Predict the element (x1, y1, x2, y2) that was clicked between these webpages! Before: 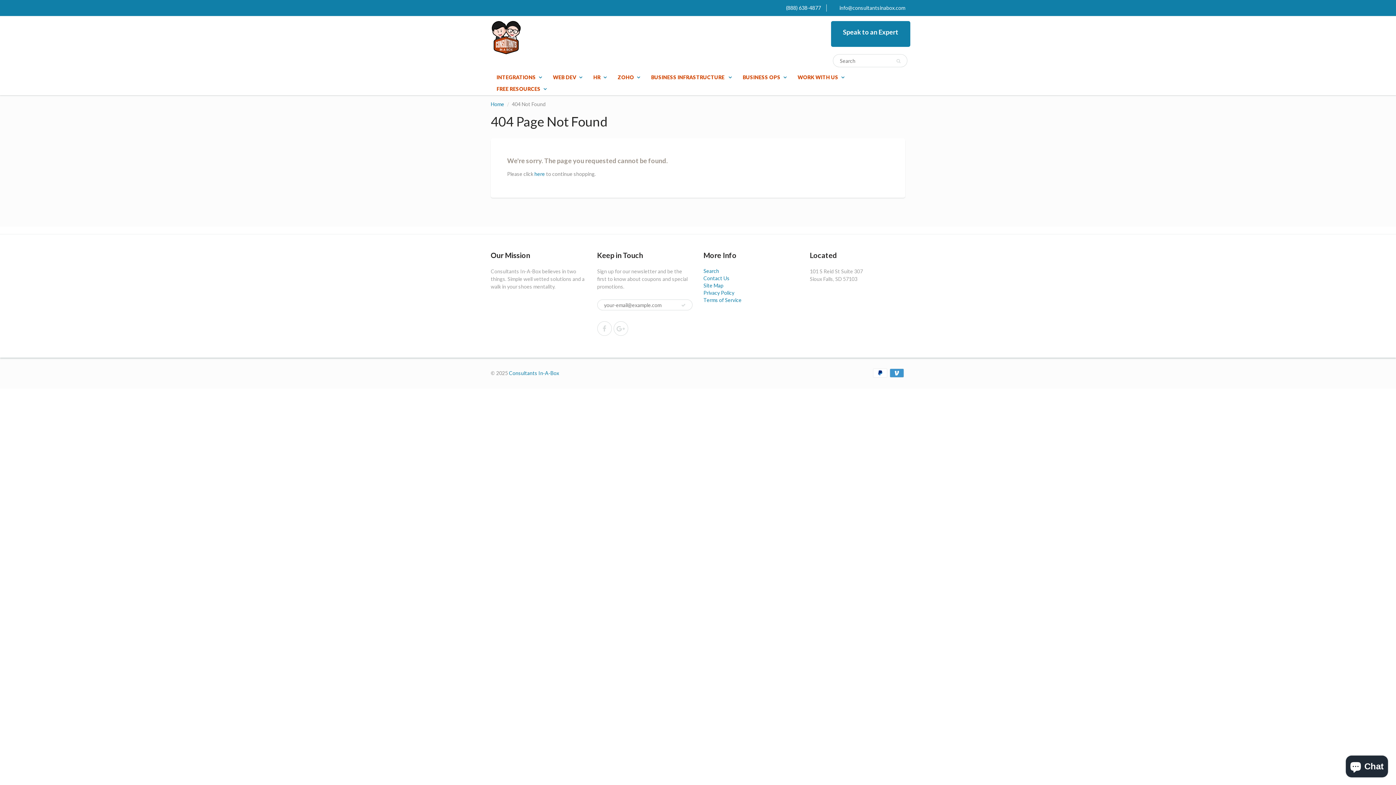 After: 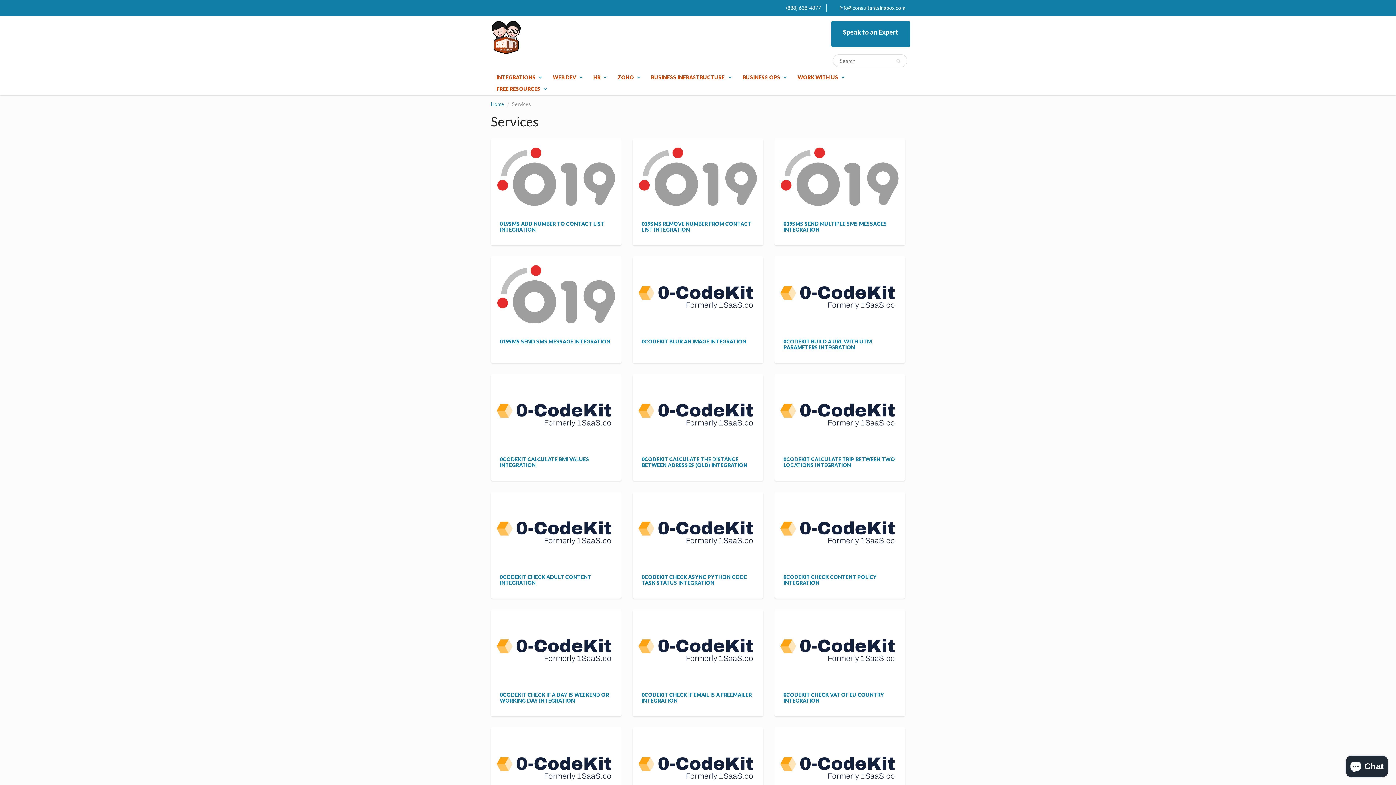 Action: label: here bbox: (534, 170, 545, 177)